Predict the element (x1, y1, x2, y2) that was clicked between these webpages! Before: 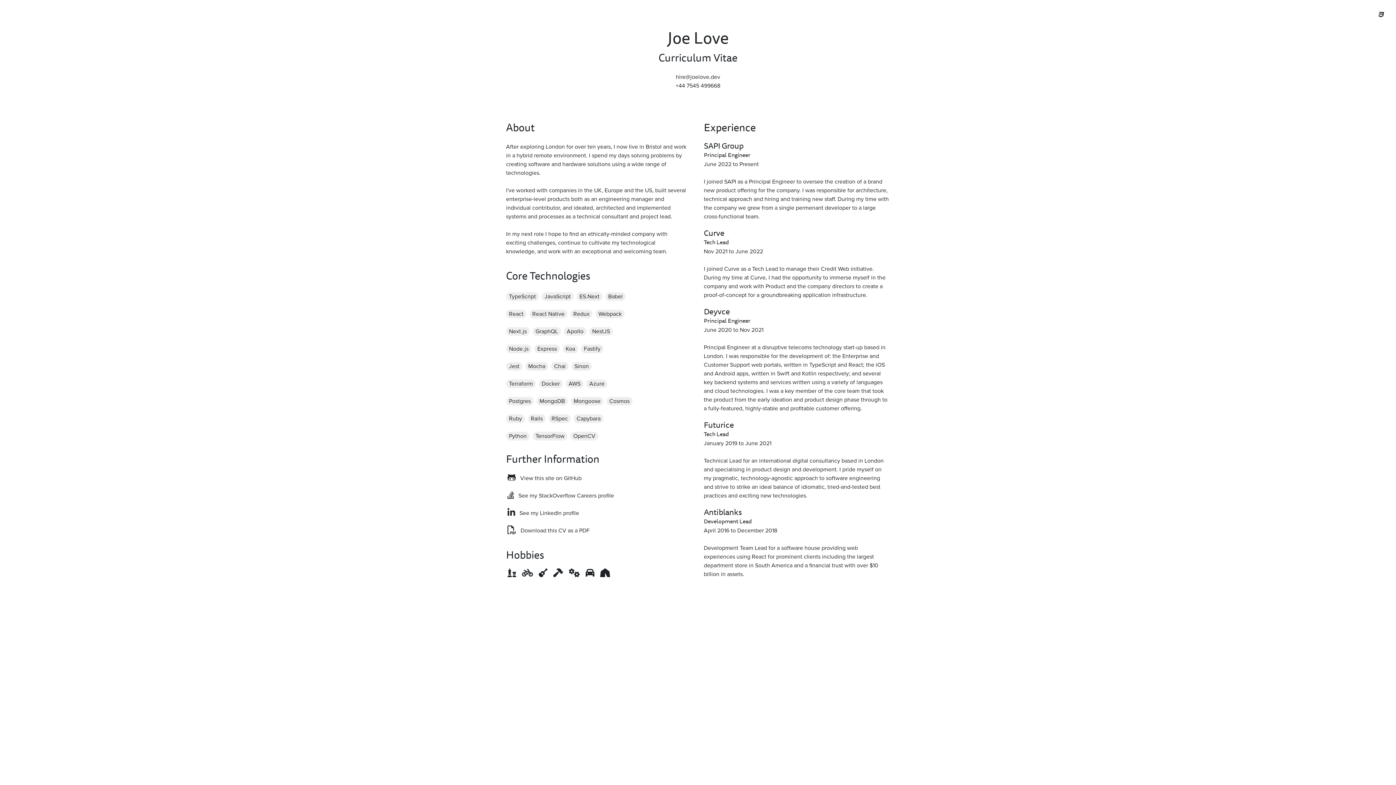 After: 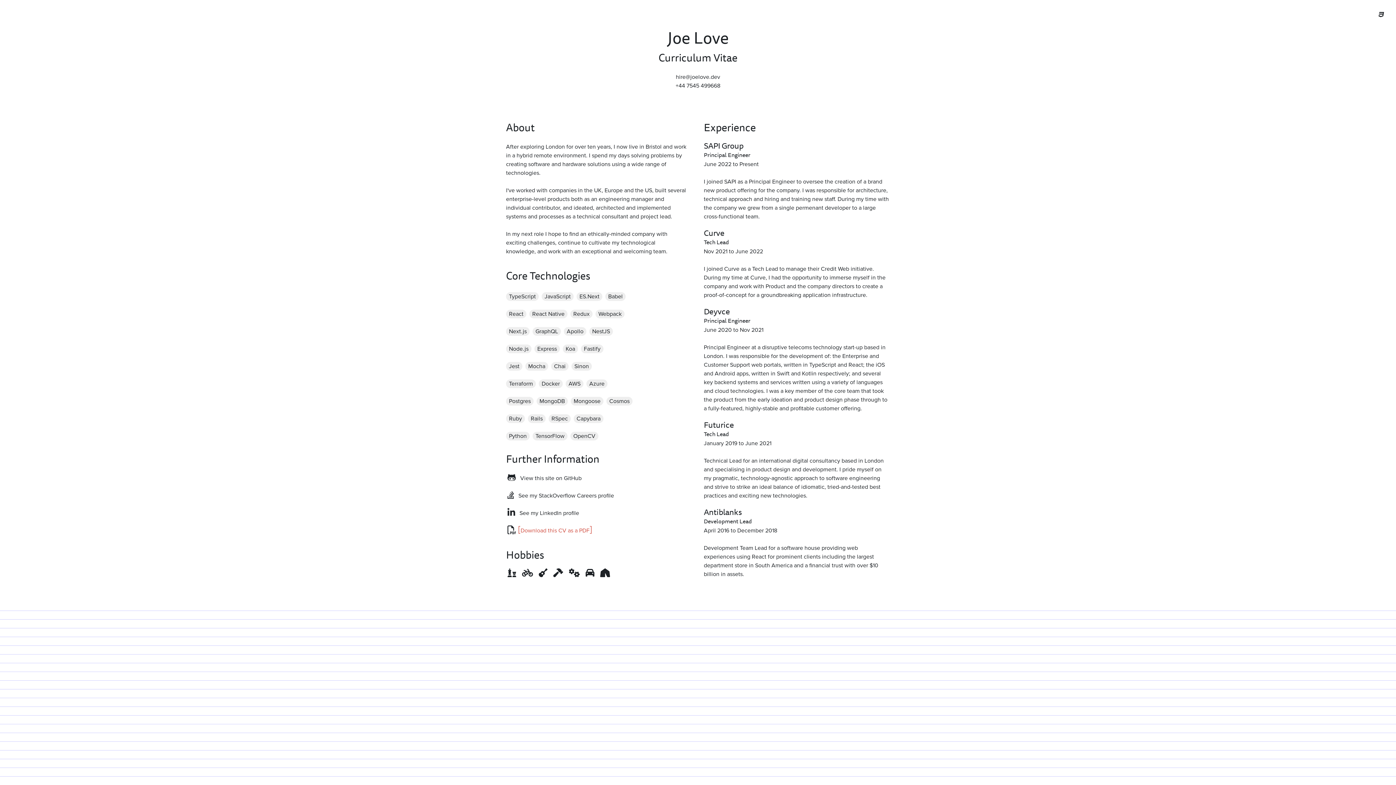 Action: bbox: (519, 526, 591, 535) label: Download this CV as a PDF